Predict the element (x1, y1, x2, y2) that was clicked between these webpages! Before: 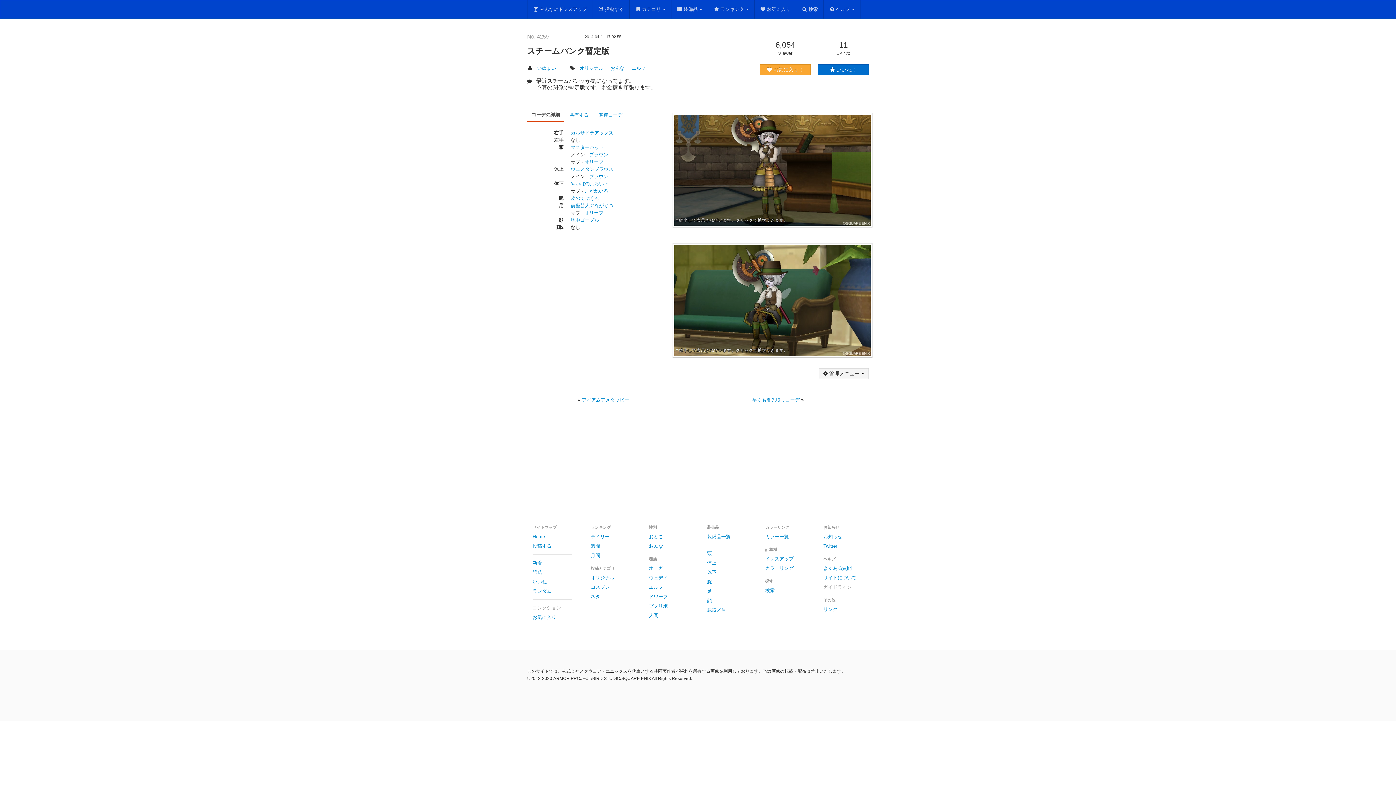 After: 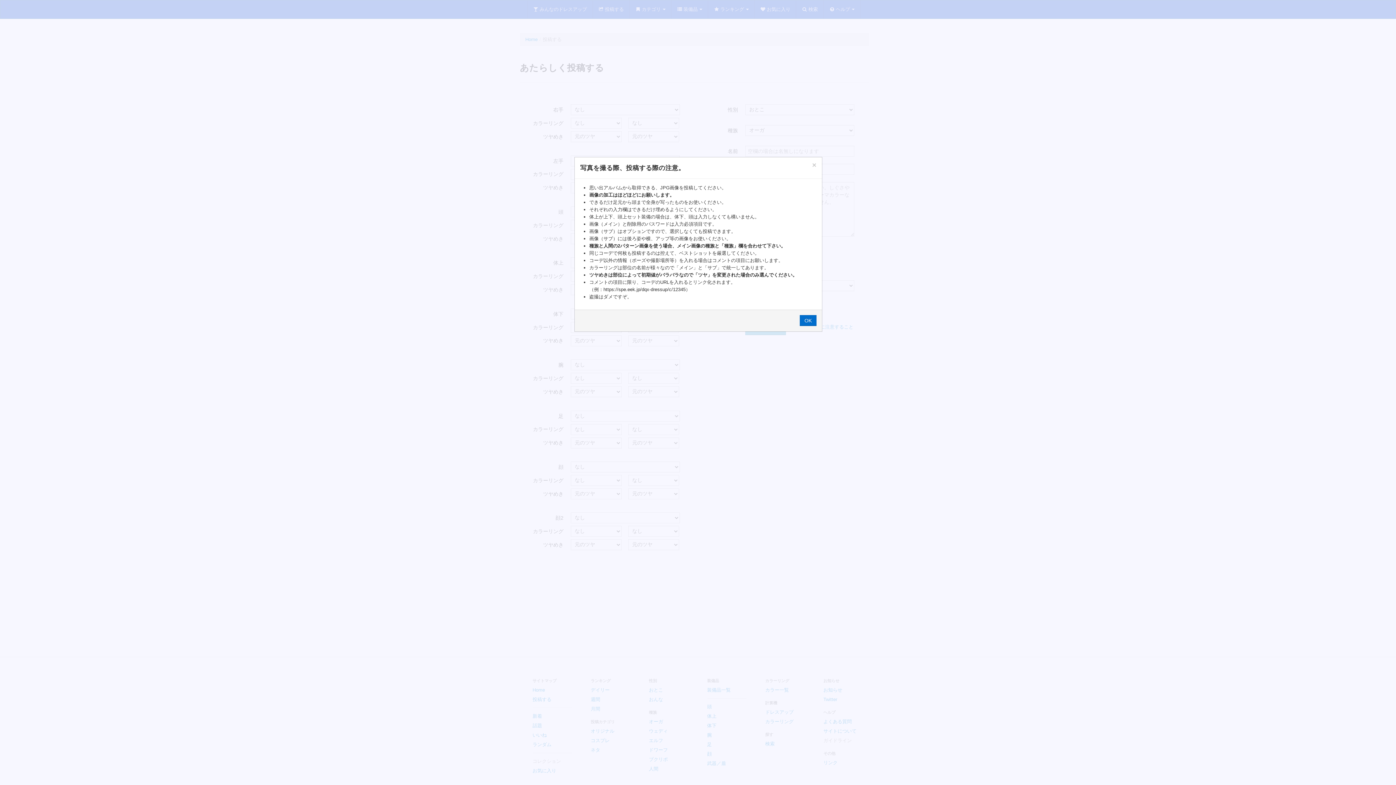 Action: label: 投稿する bbox: (527, 541, 578, 551)